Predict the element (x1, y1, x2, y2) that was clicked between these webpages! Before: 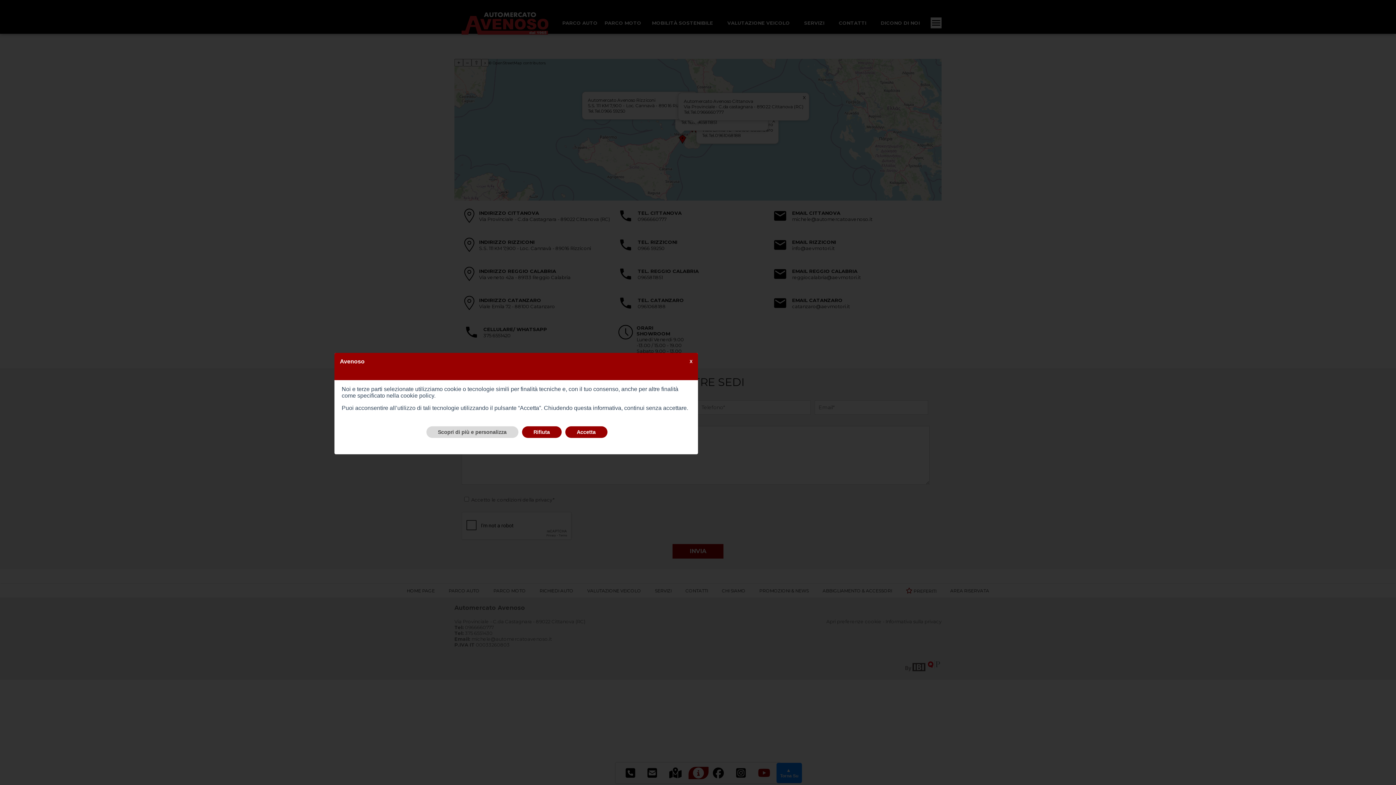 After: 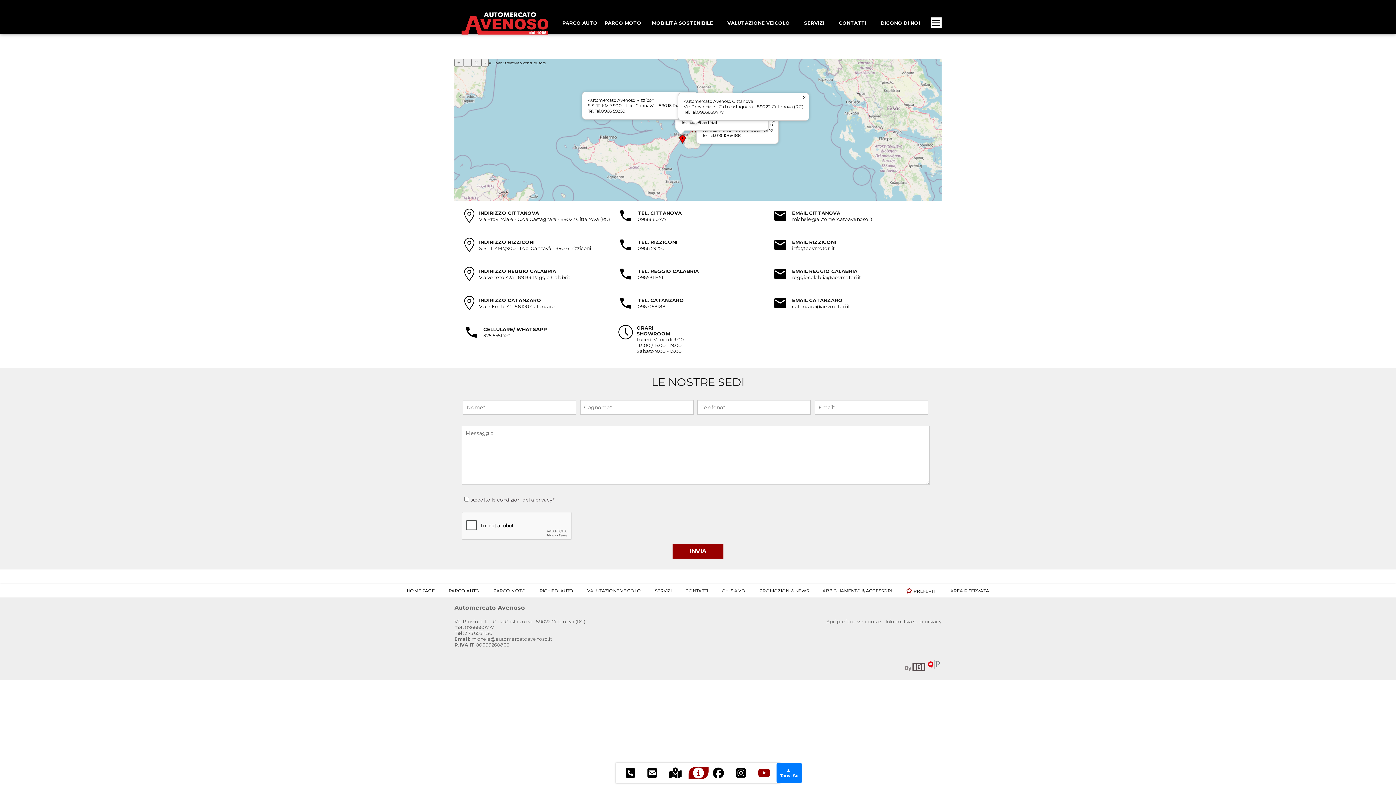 Action: bbox: (684, 356, 698, 367) label: X